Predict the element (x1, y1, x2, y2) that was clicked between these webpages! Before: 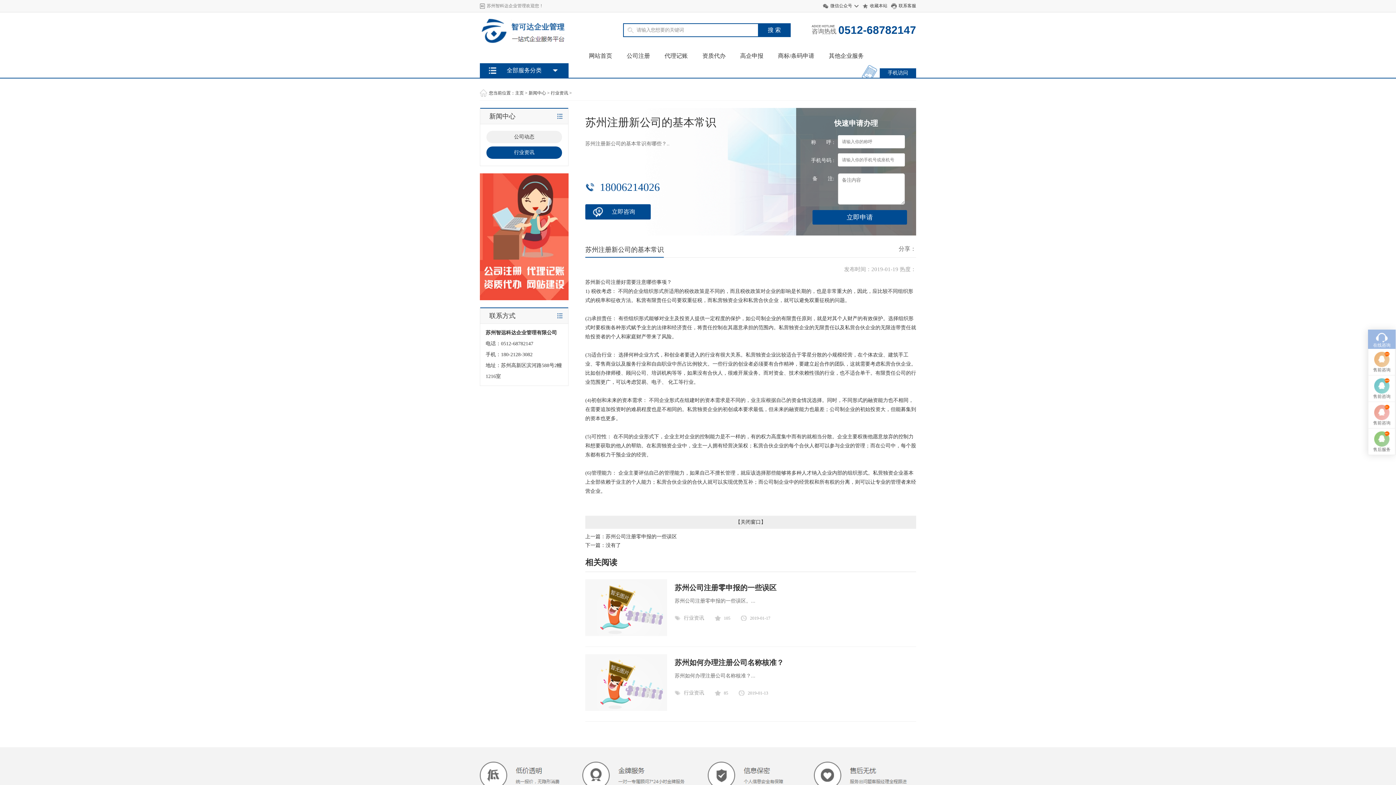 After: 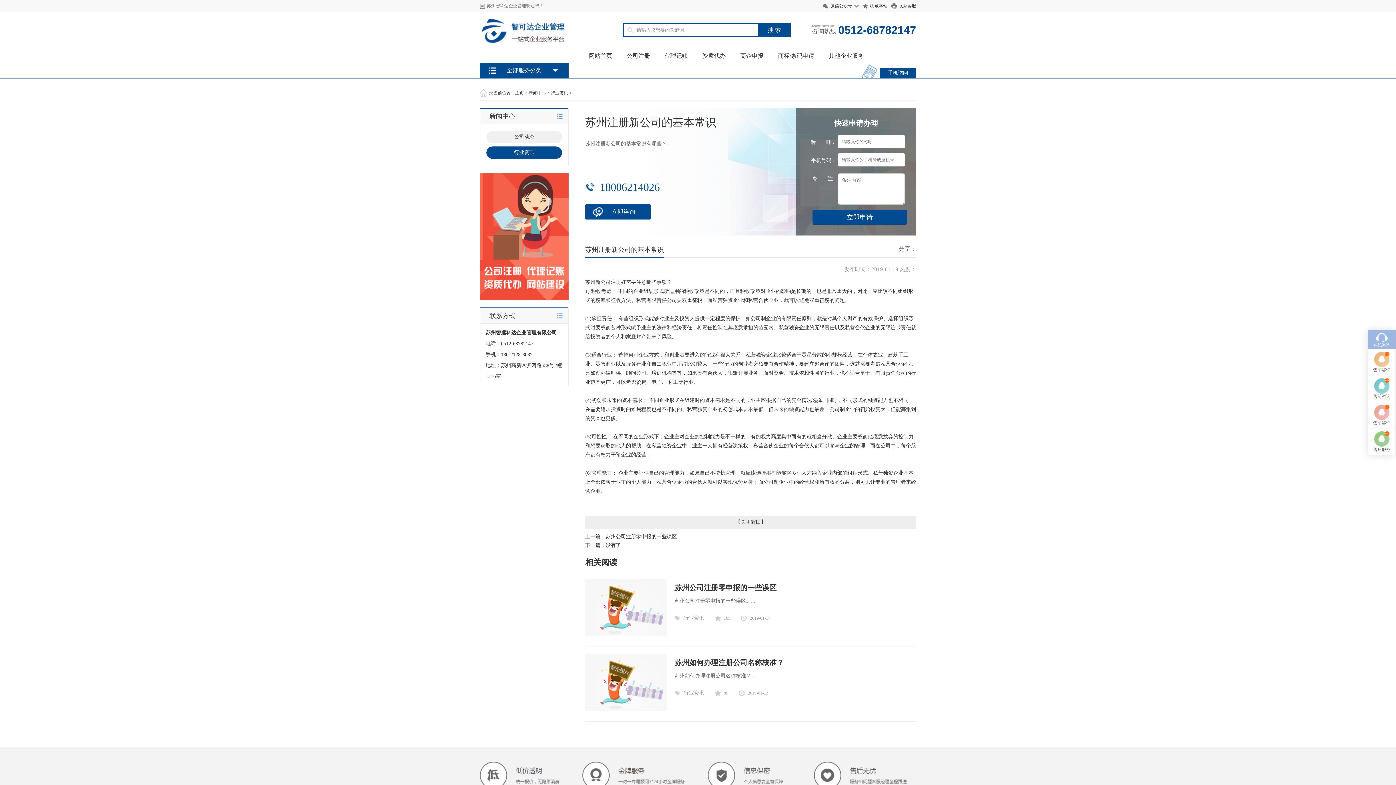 Action: bbox: (585, 204, 650, 219) label: 立即咨询